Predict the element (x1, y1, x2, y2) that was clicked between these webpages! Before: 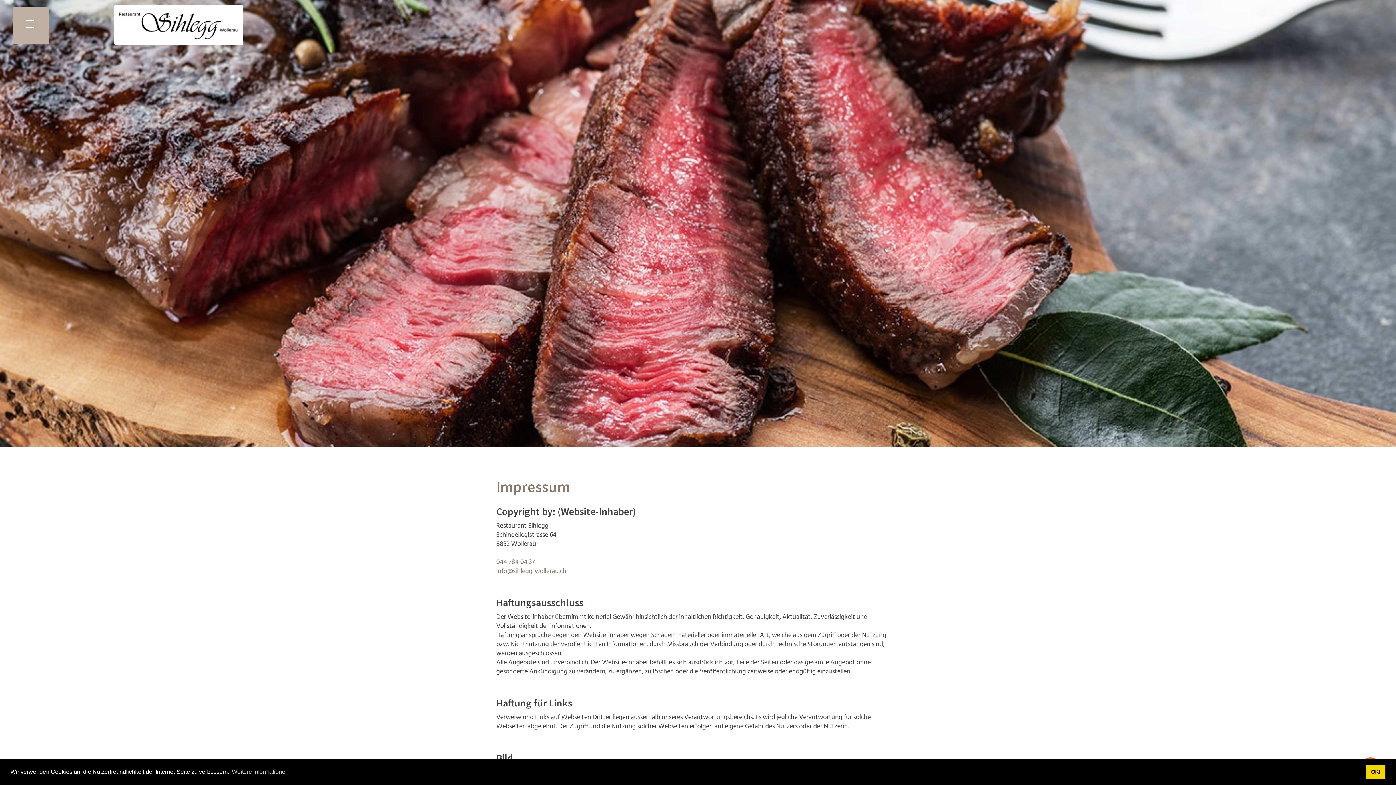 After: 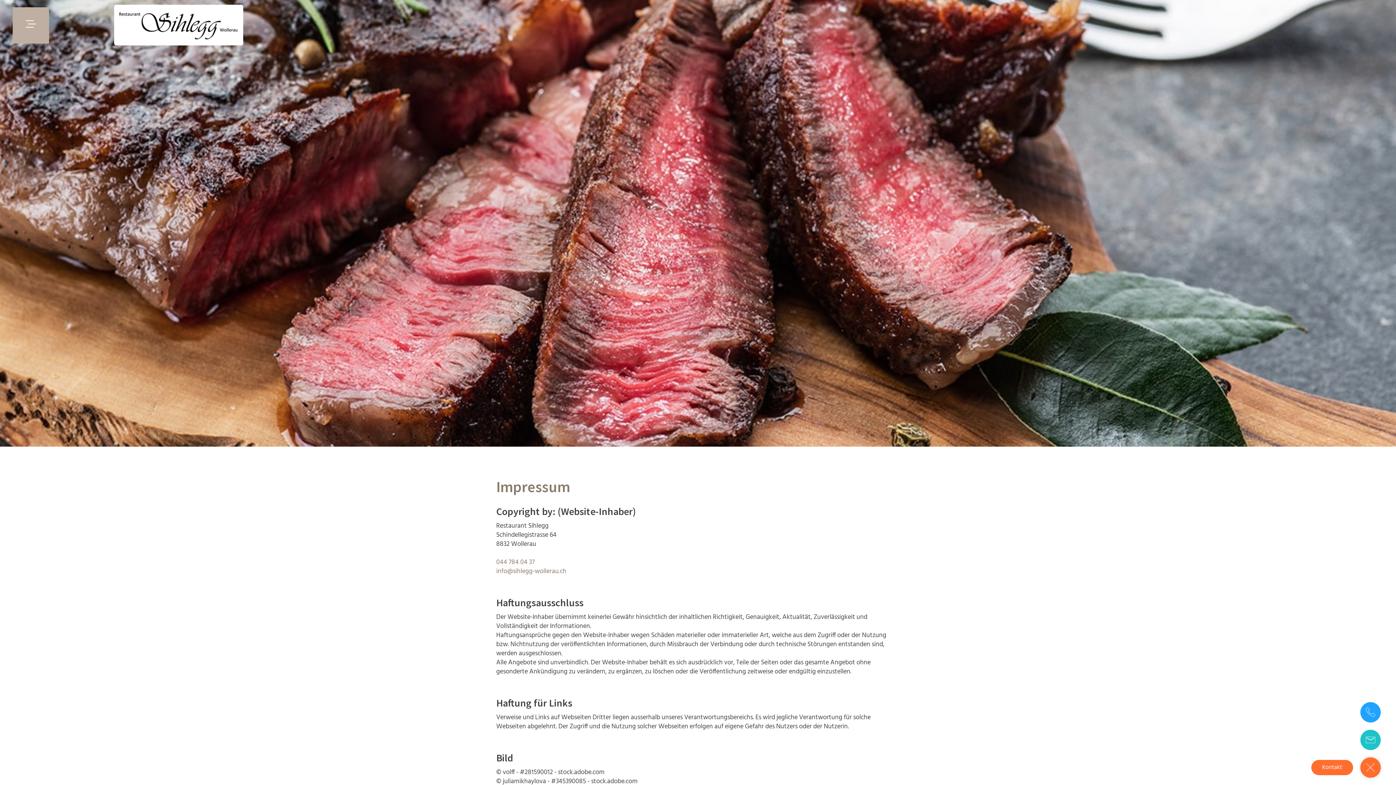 Action: bbox: (1366, 765, 1385, 779) label: dismiss cookie message